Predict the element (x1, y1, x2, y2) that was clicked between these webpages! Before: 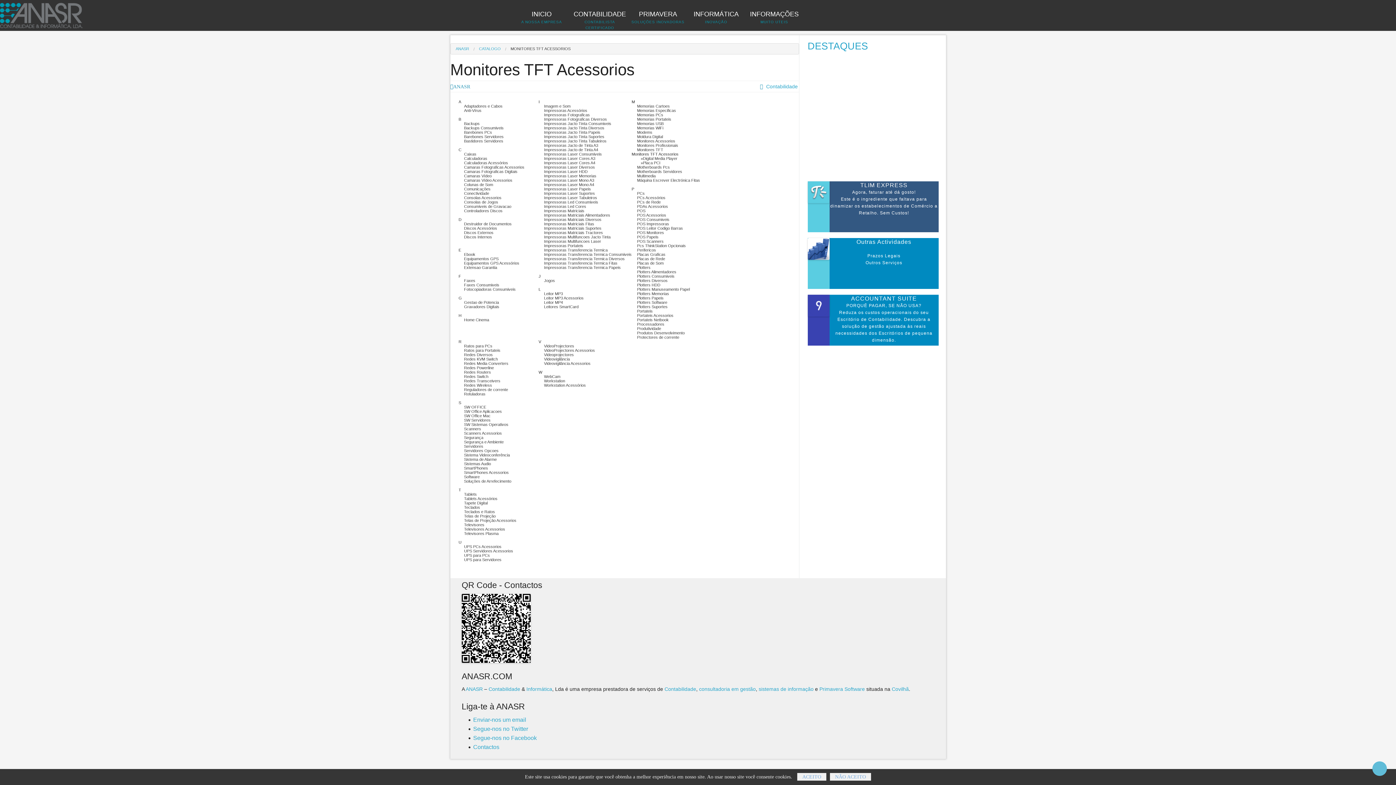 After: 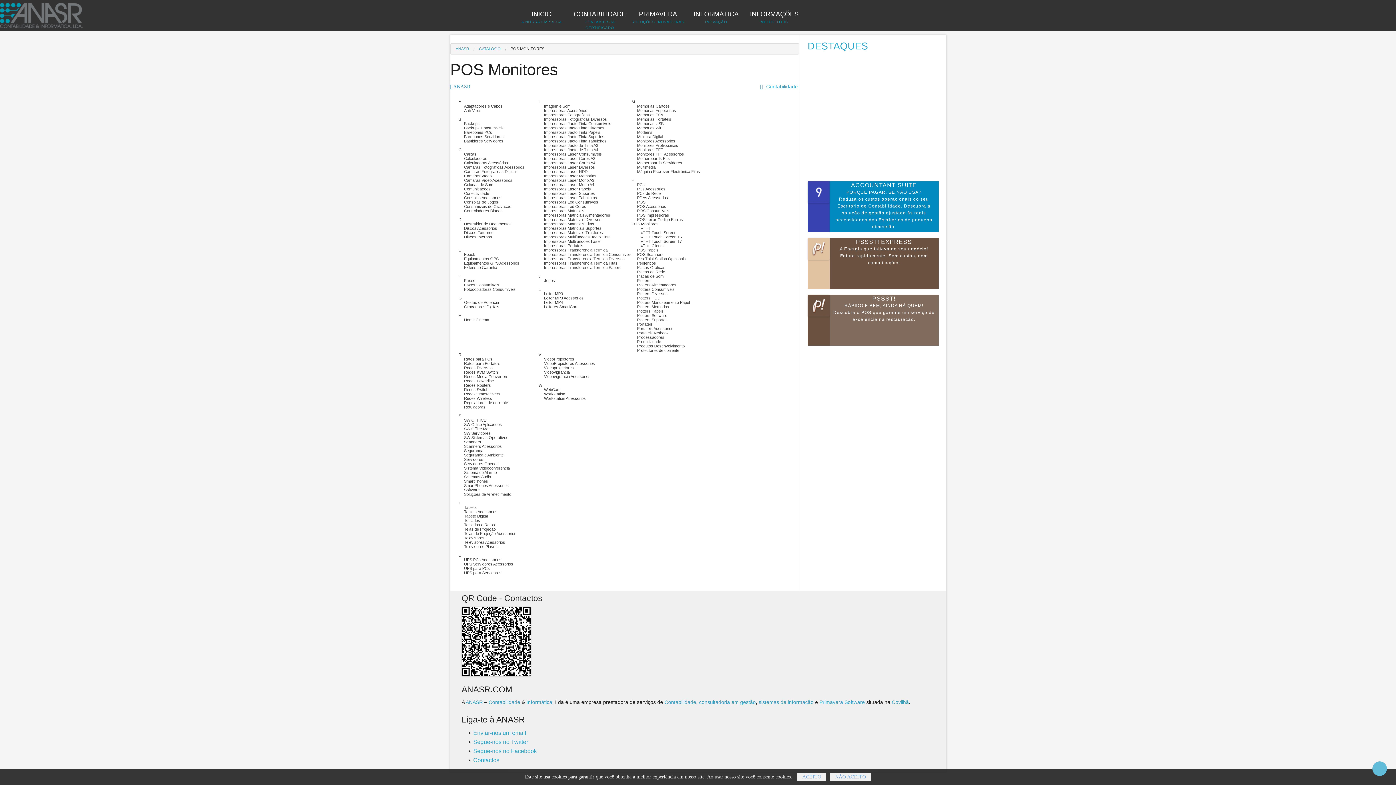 Action: bbox: (631, 230, 664, 234) label: POS Monitores